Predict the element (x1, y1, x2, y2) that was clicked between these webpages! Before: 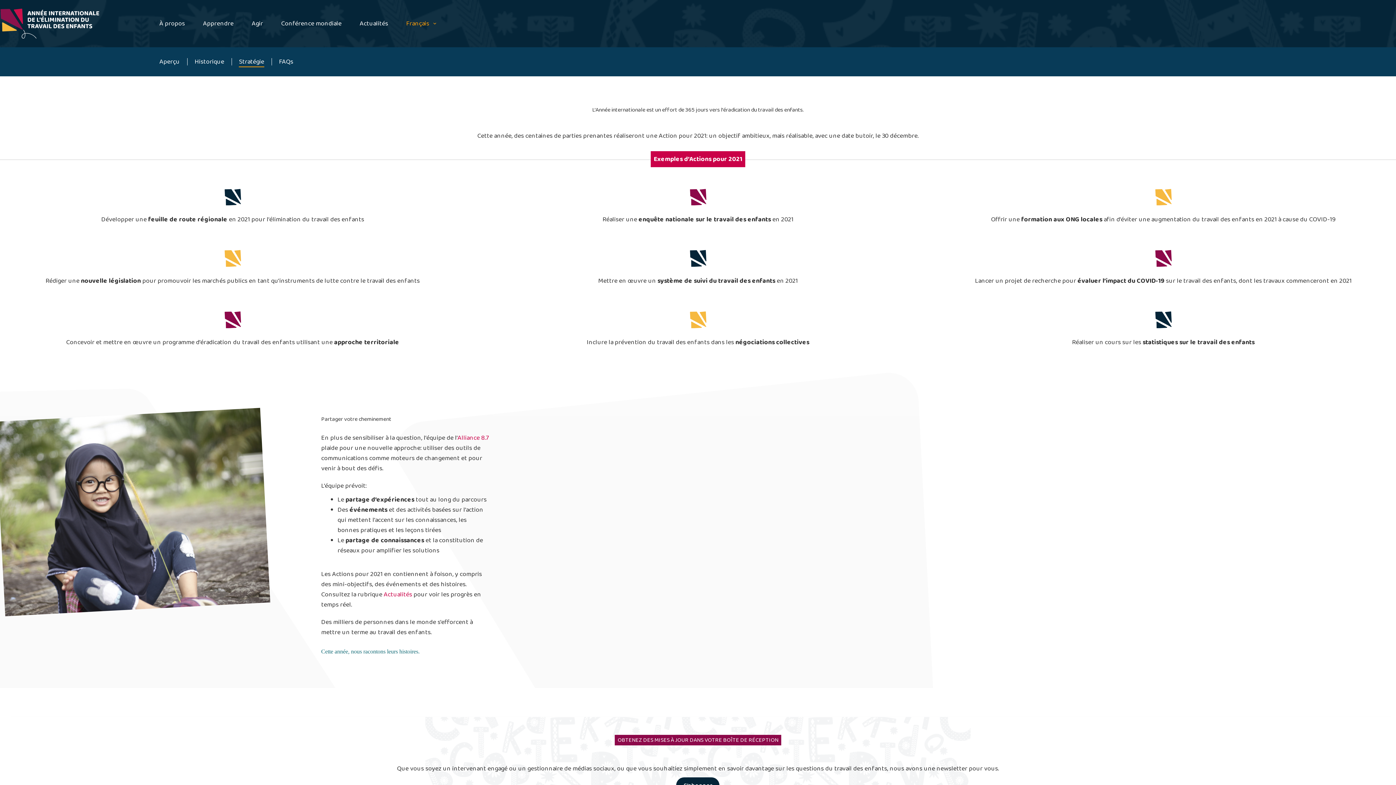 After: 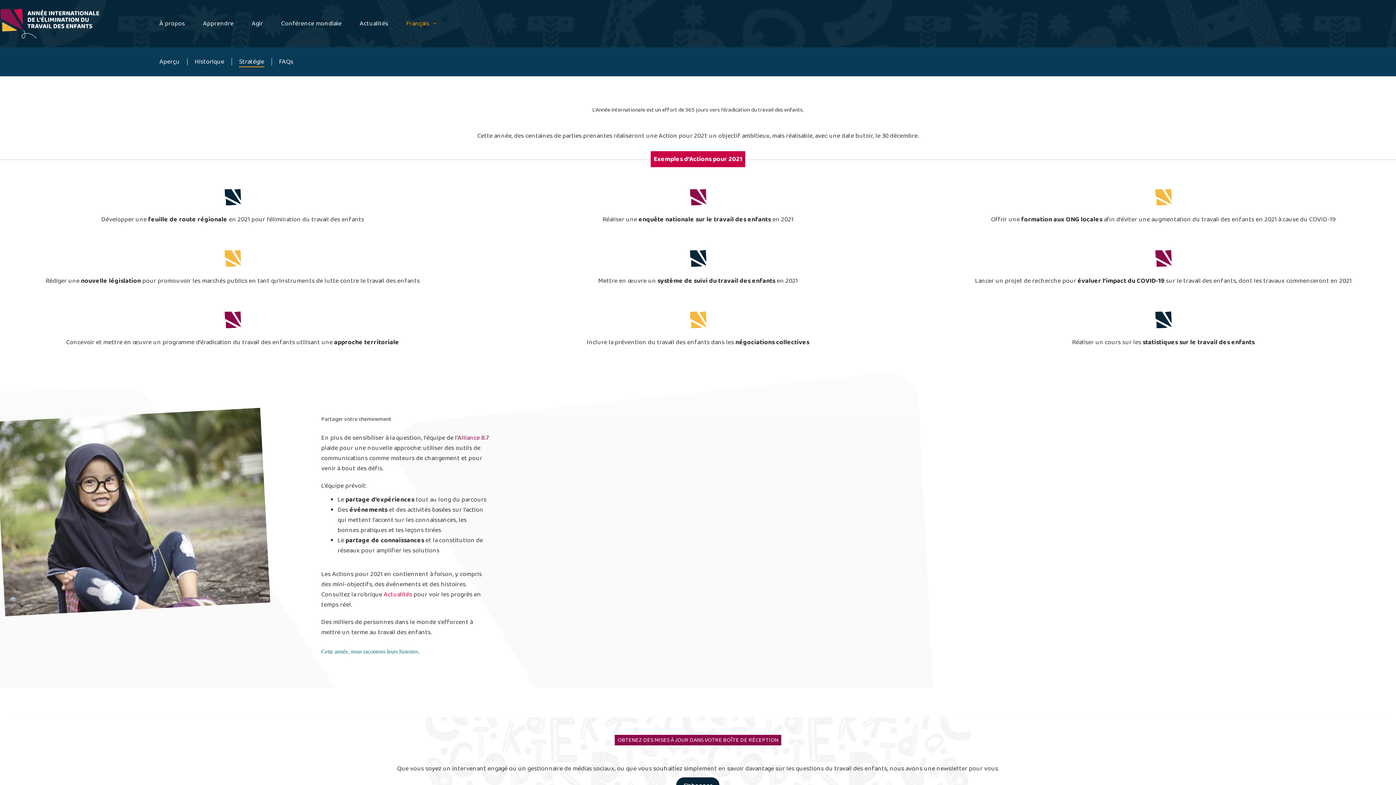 Action: bbox: (457, 432, 488, 443) label: Alliance 8.7